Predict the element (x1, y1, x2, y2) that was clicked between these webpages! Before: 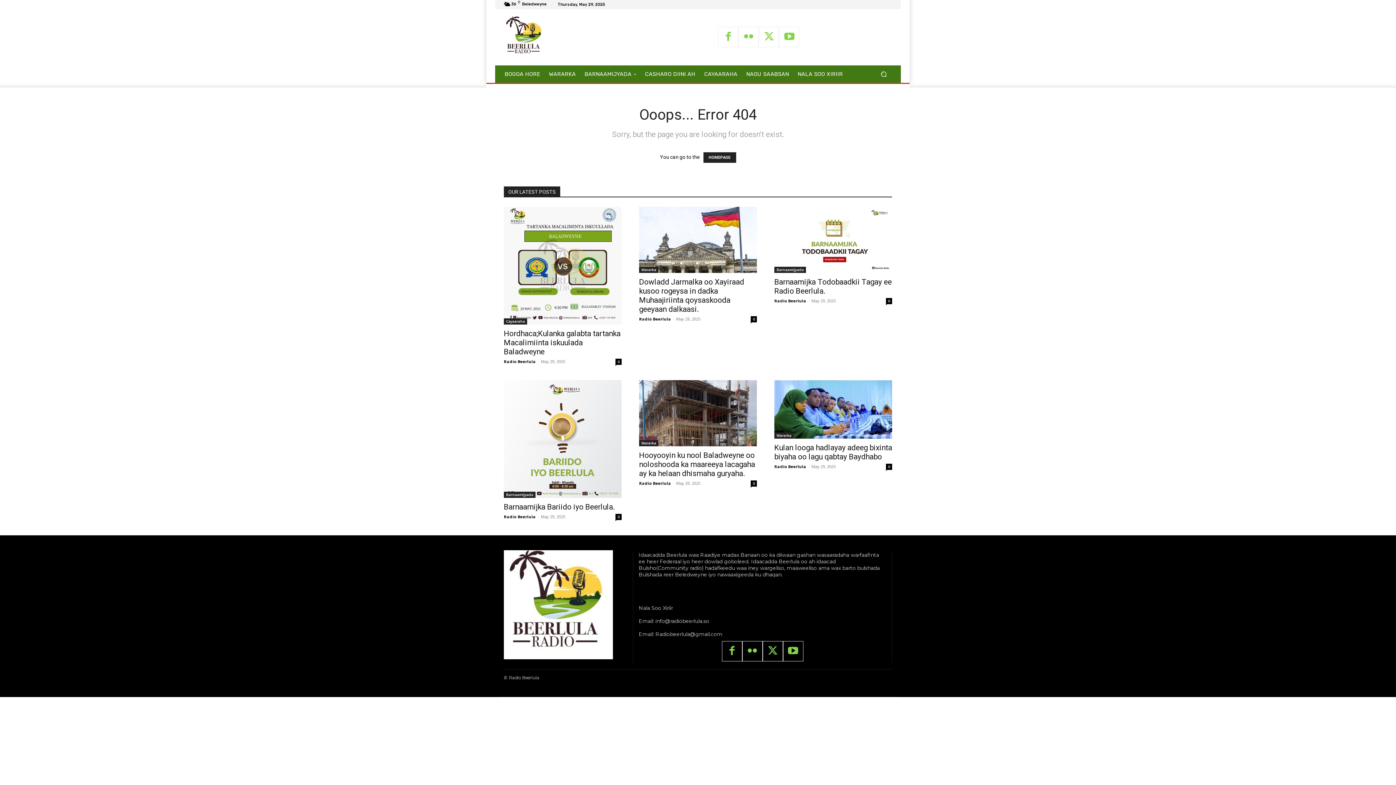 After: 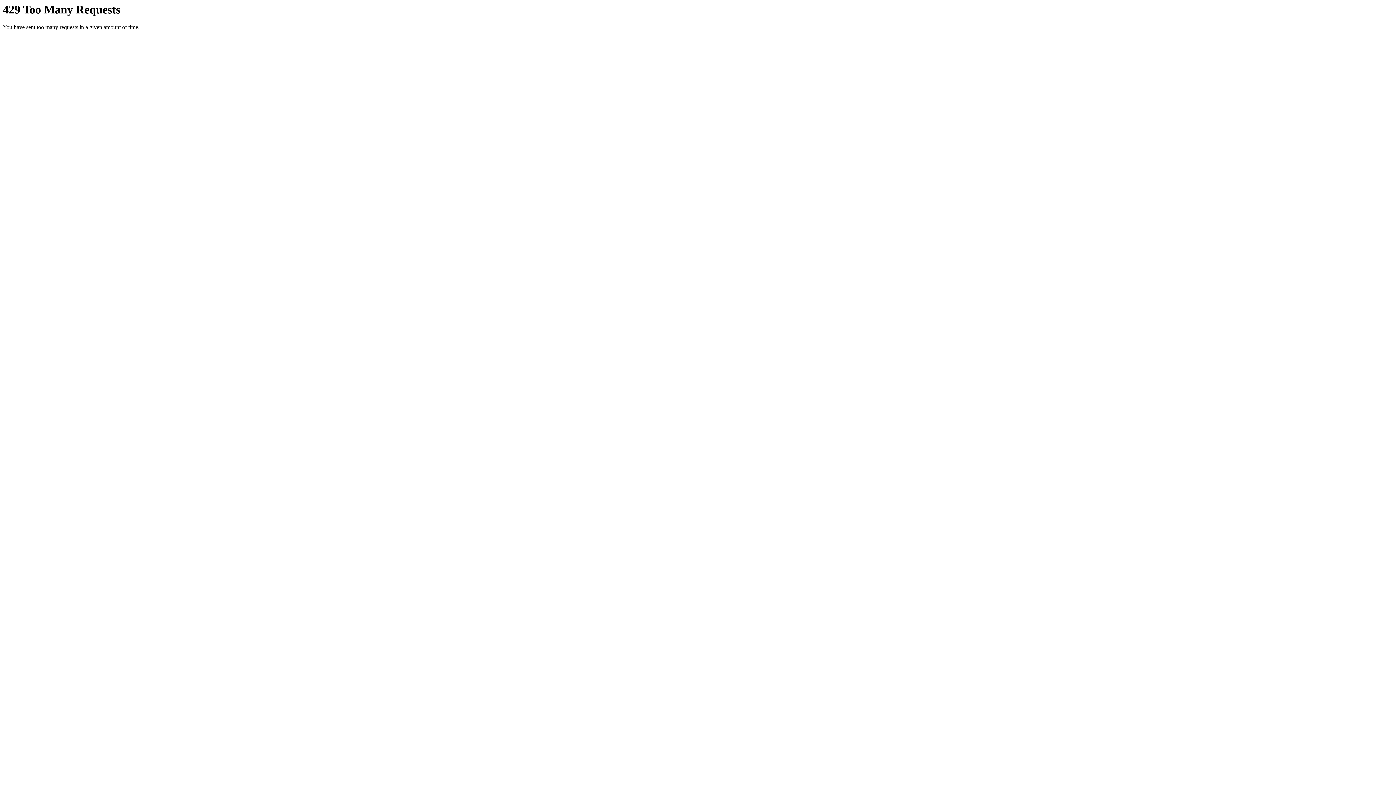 Action: bbox: (738, 27, 759, 47)